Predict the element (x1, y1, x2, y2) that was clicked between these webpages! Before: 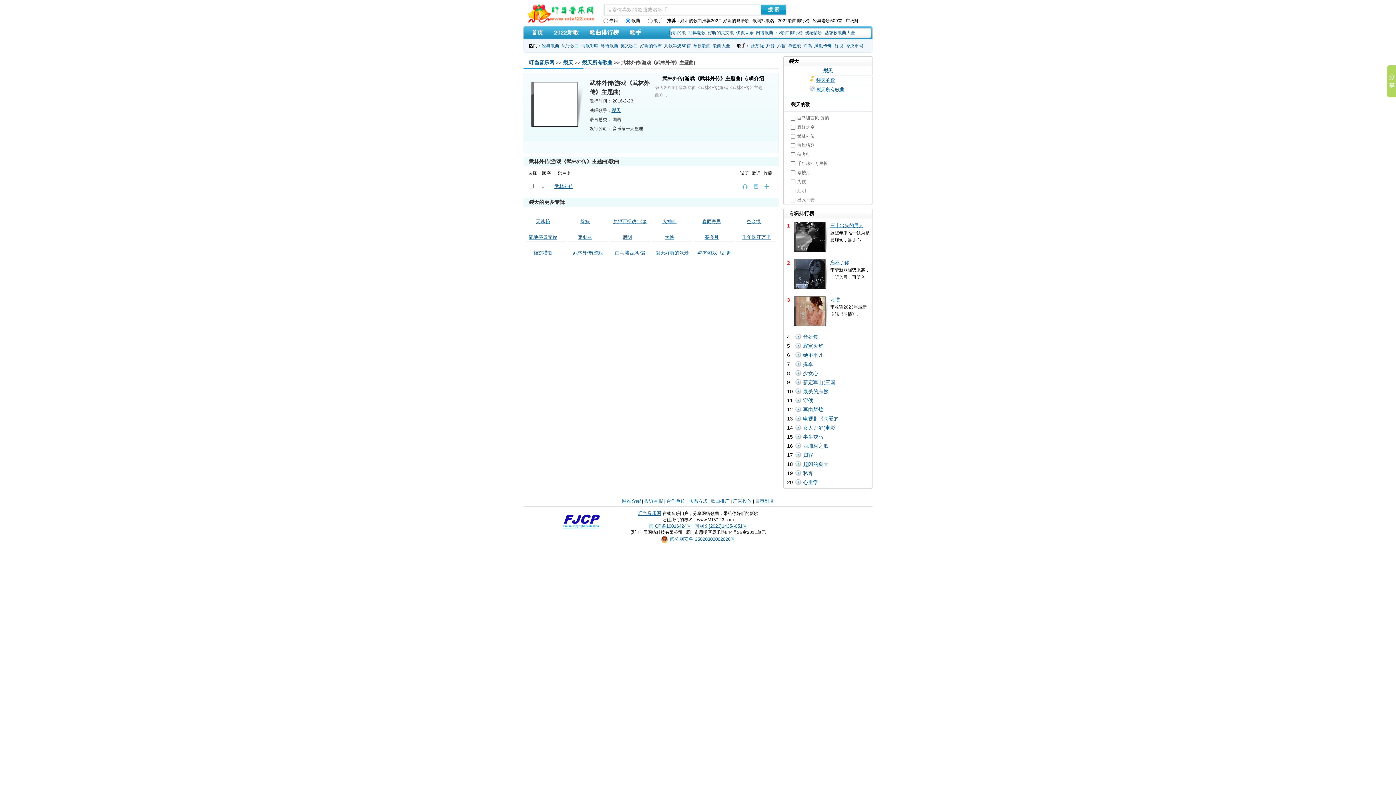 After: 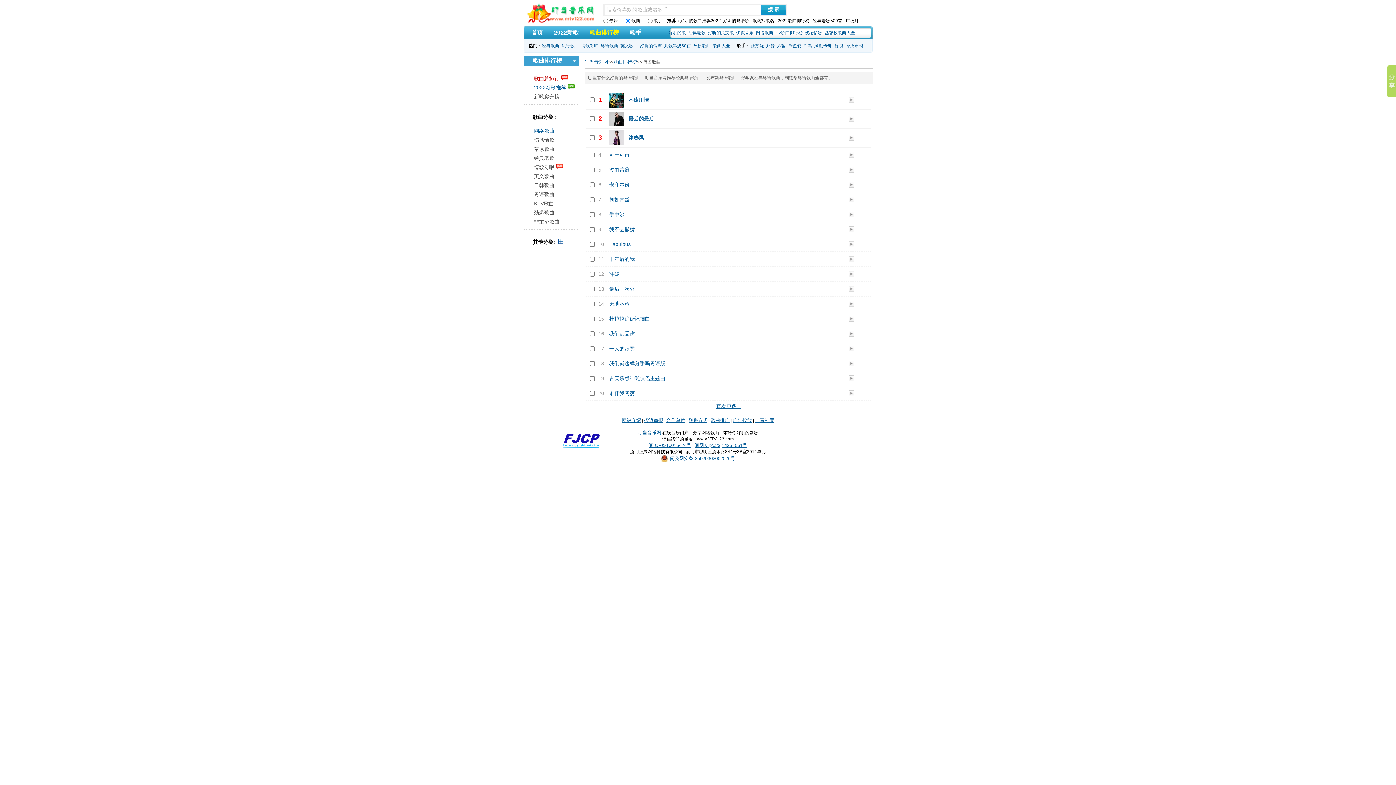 Action: bbox: (600, 43, 618, 48) label: 粤语歌曲